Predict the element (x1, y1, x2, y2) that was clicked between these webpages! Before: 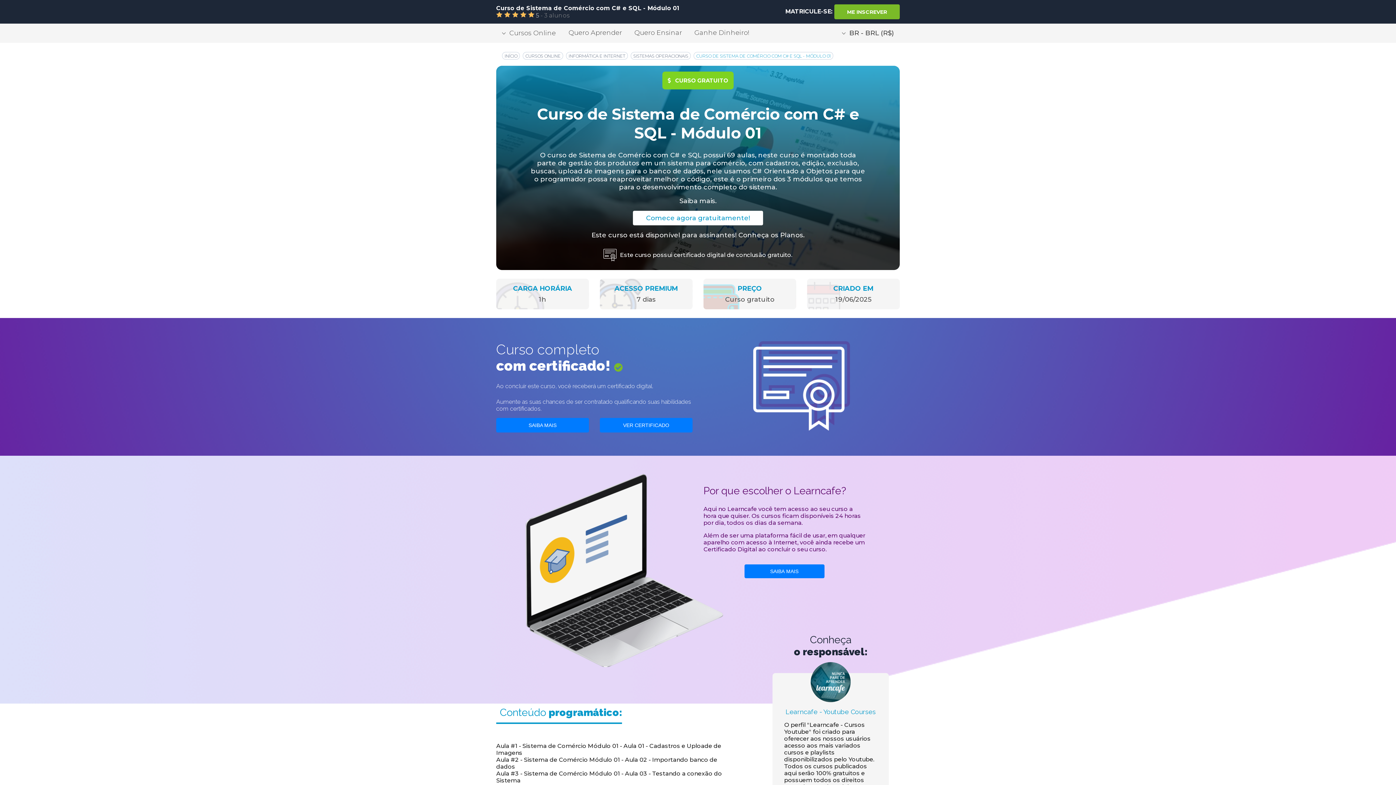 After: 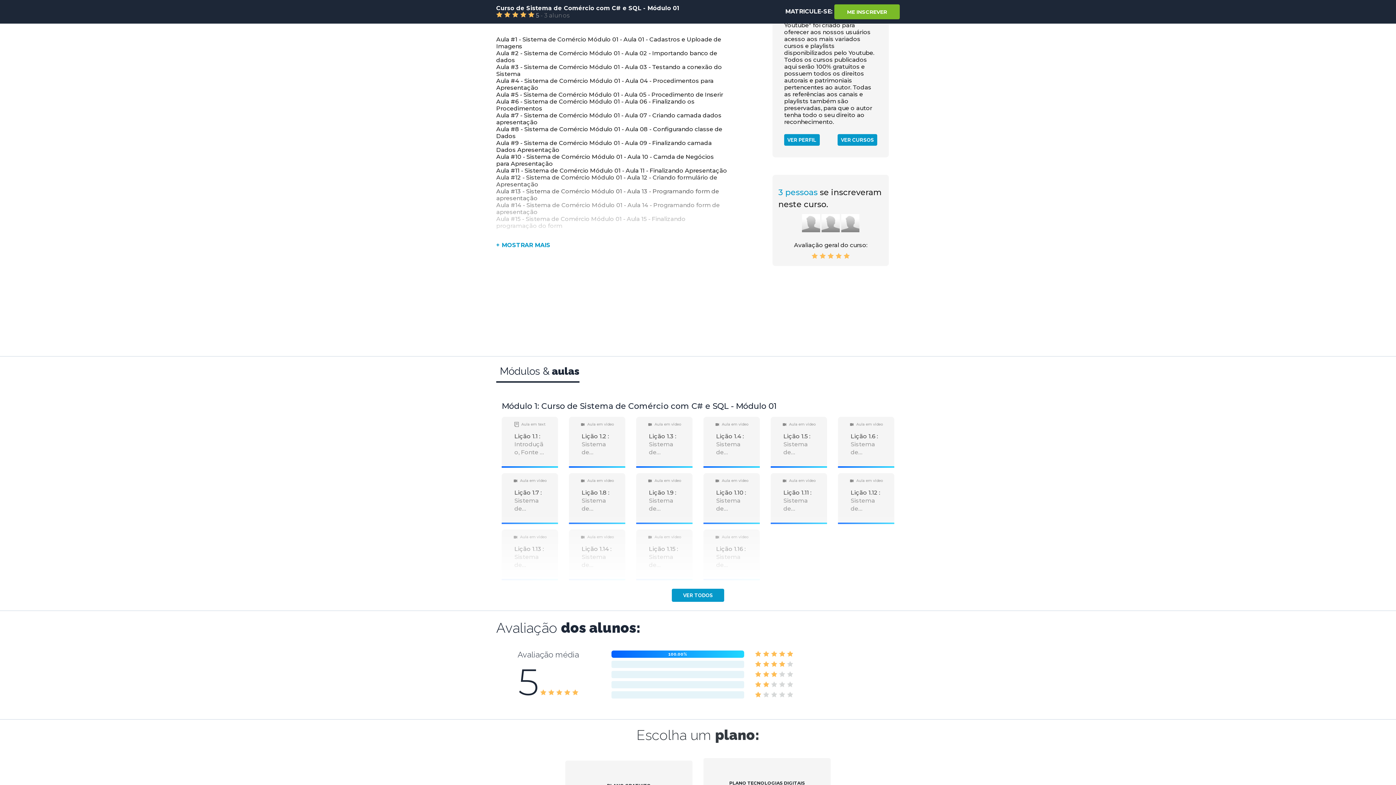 Action: bbox: (530, 197, 865, 205) label: Saiba mais.